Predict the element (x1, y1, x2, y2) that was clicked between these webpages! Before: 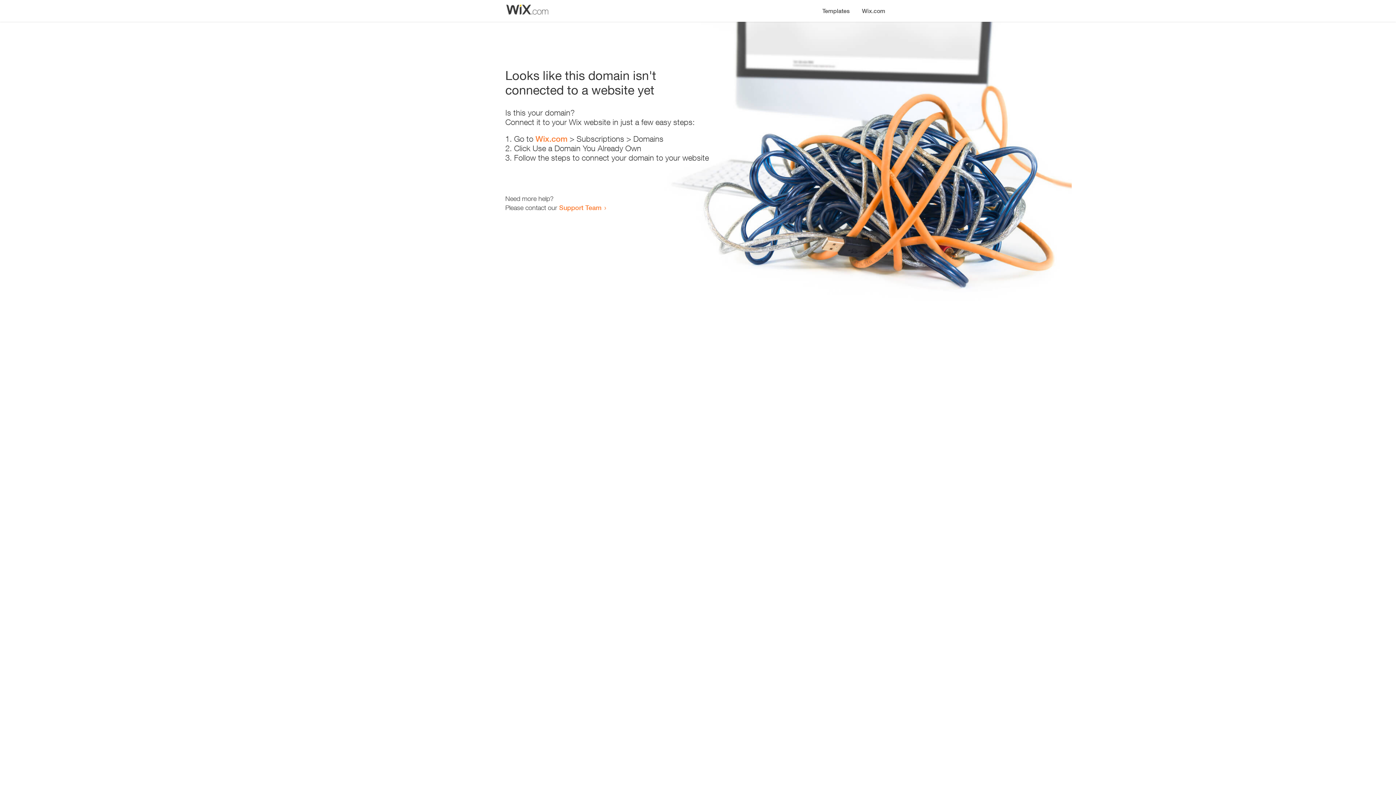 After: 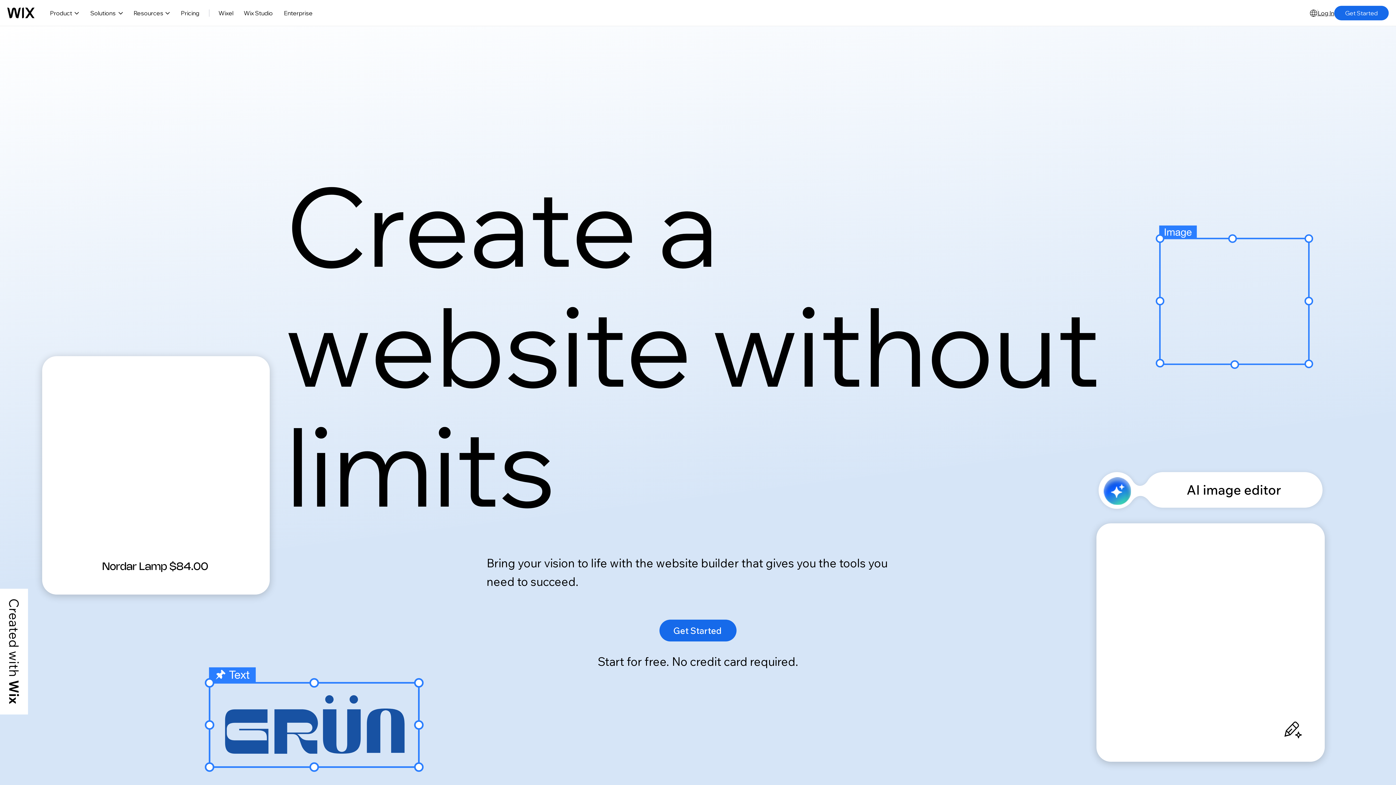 Action: bbox: (535, 134, 567, 143) label: Wix.com